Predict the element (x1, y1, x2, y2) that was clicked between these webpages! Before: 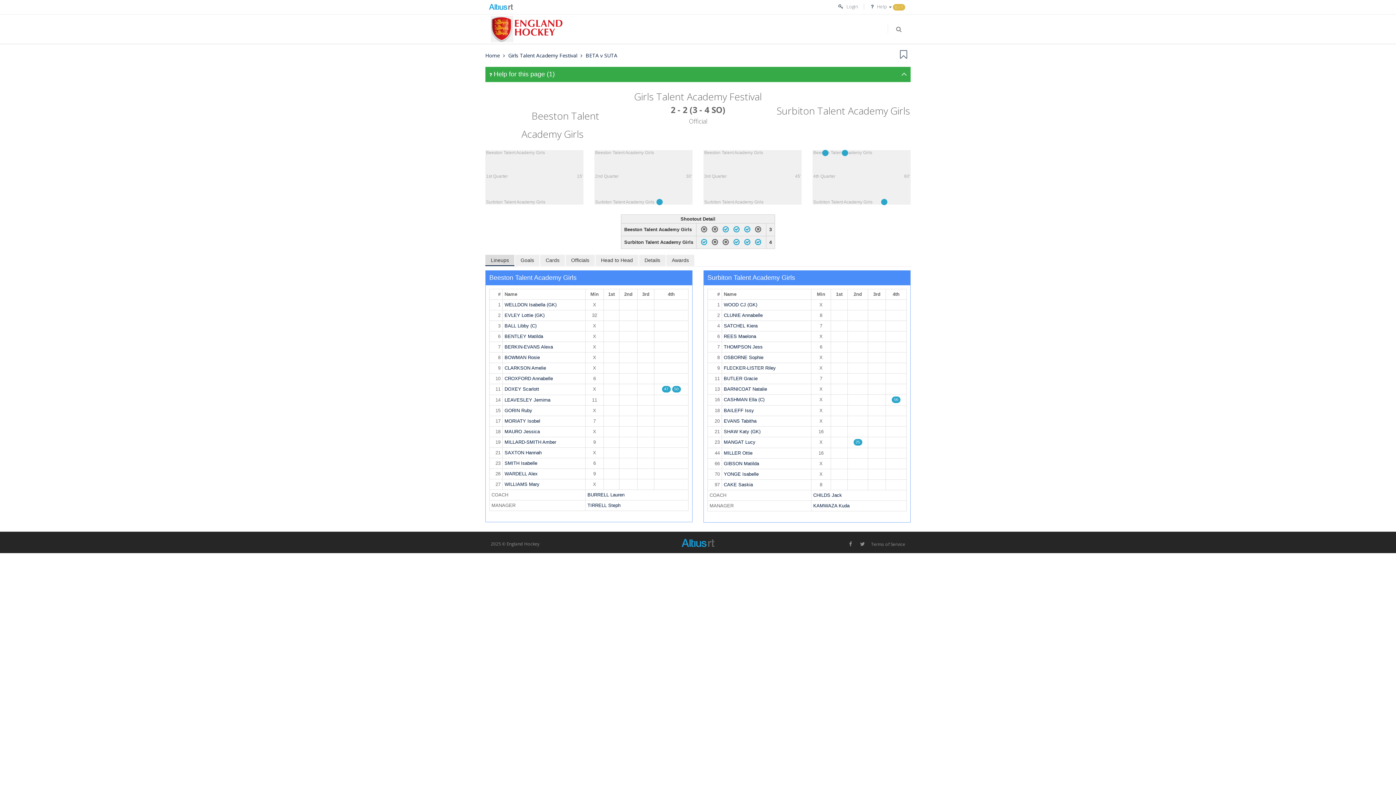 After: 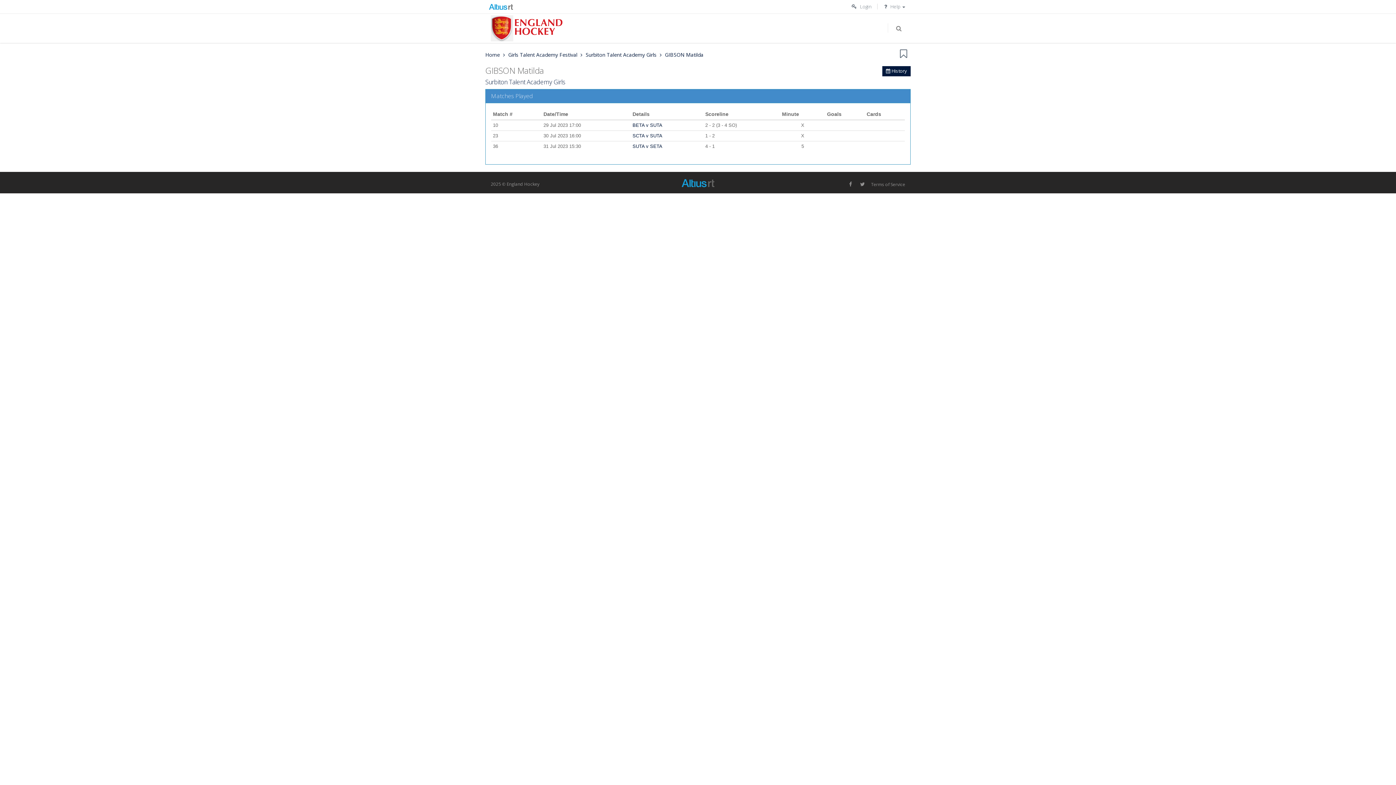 Action: label: GIBSON Matilda bbox: (724, 460, 759, 466)